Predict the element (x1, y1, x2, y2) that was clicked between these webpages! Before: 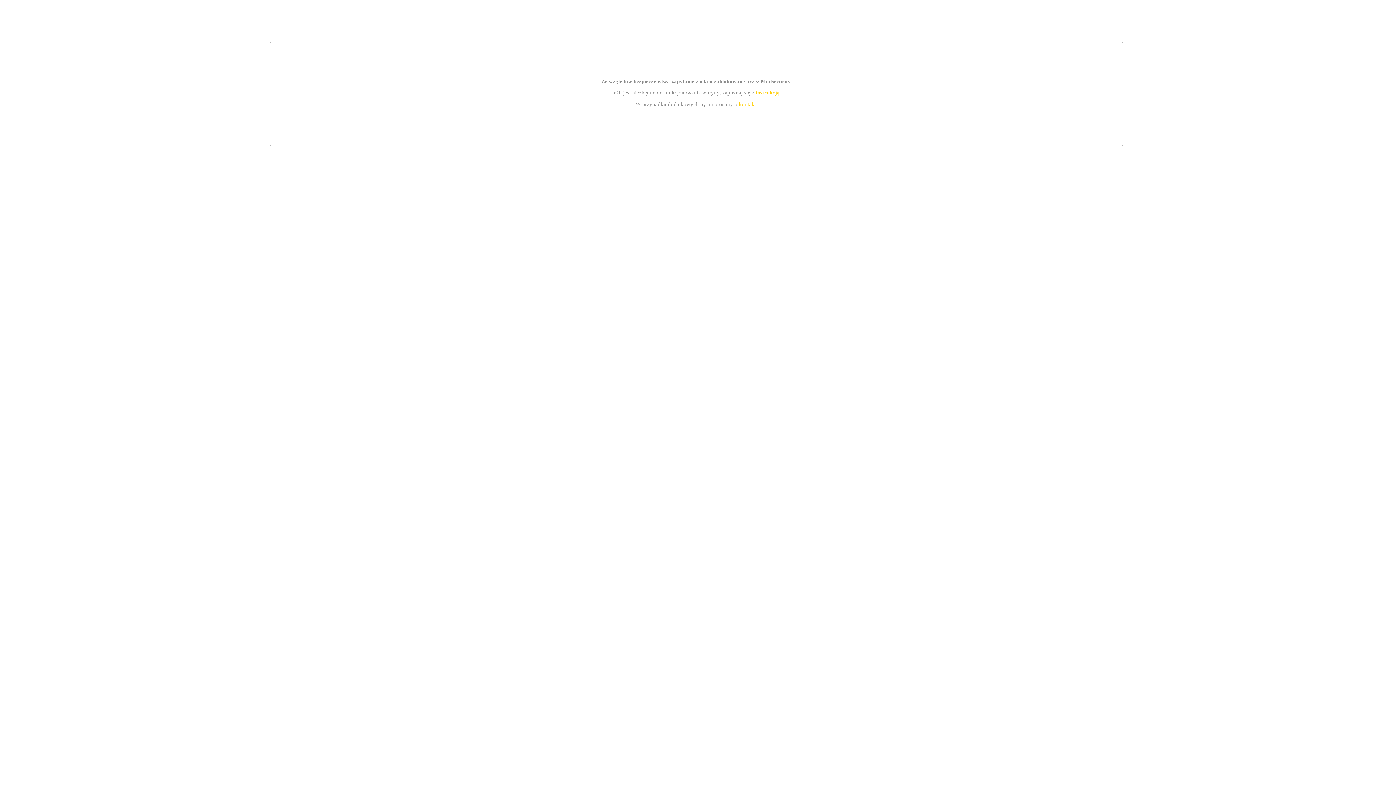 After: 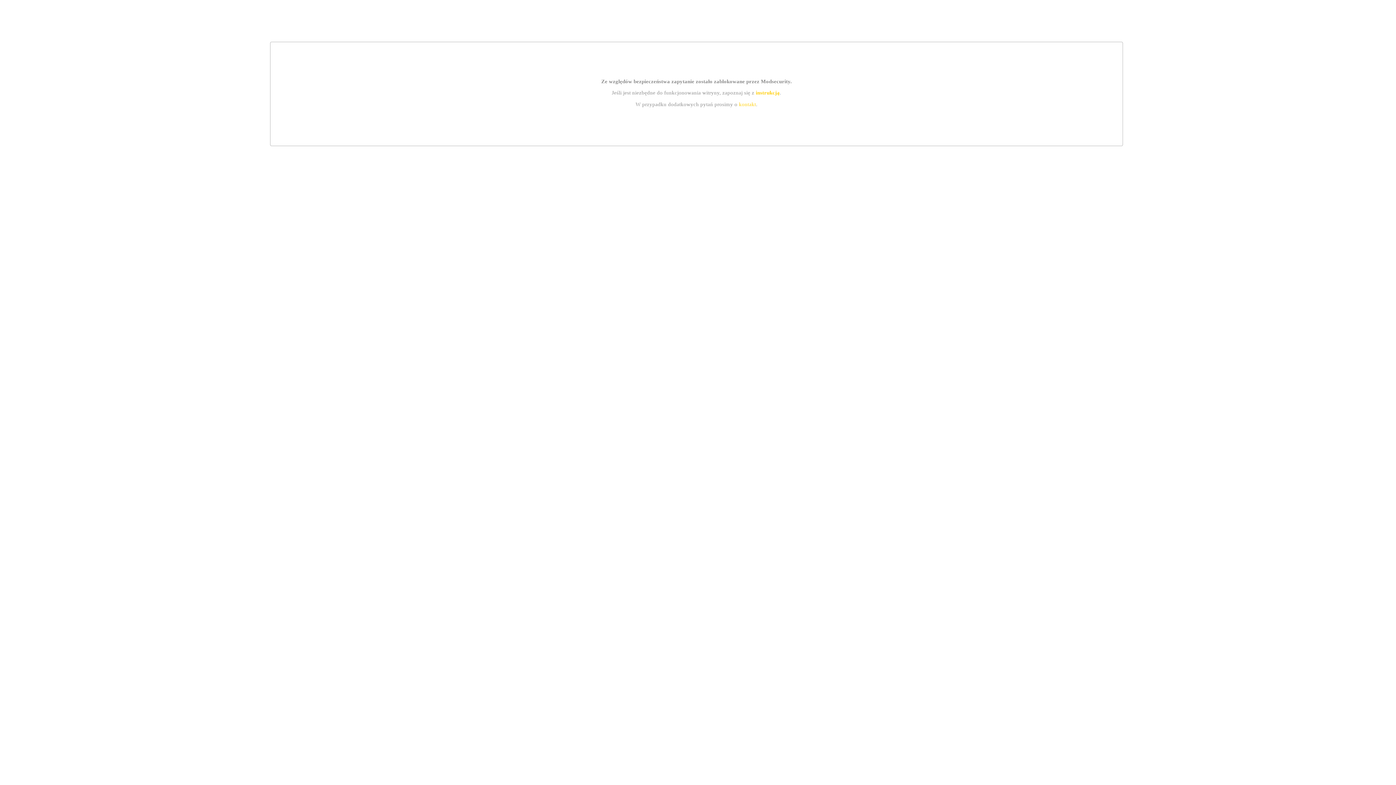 Action: label: instrukcją bbox: (755, 89, 779, 95)